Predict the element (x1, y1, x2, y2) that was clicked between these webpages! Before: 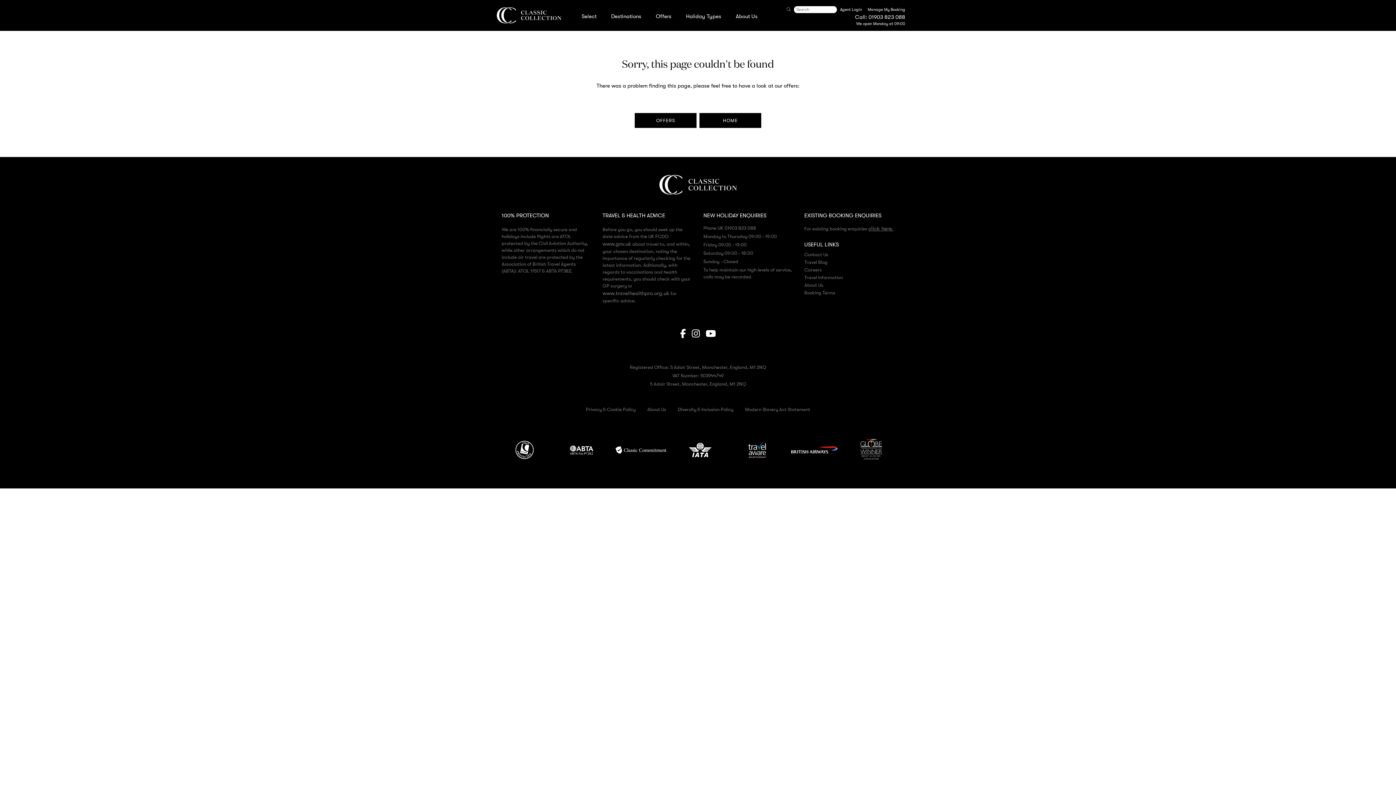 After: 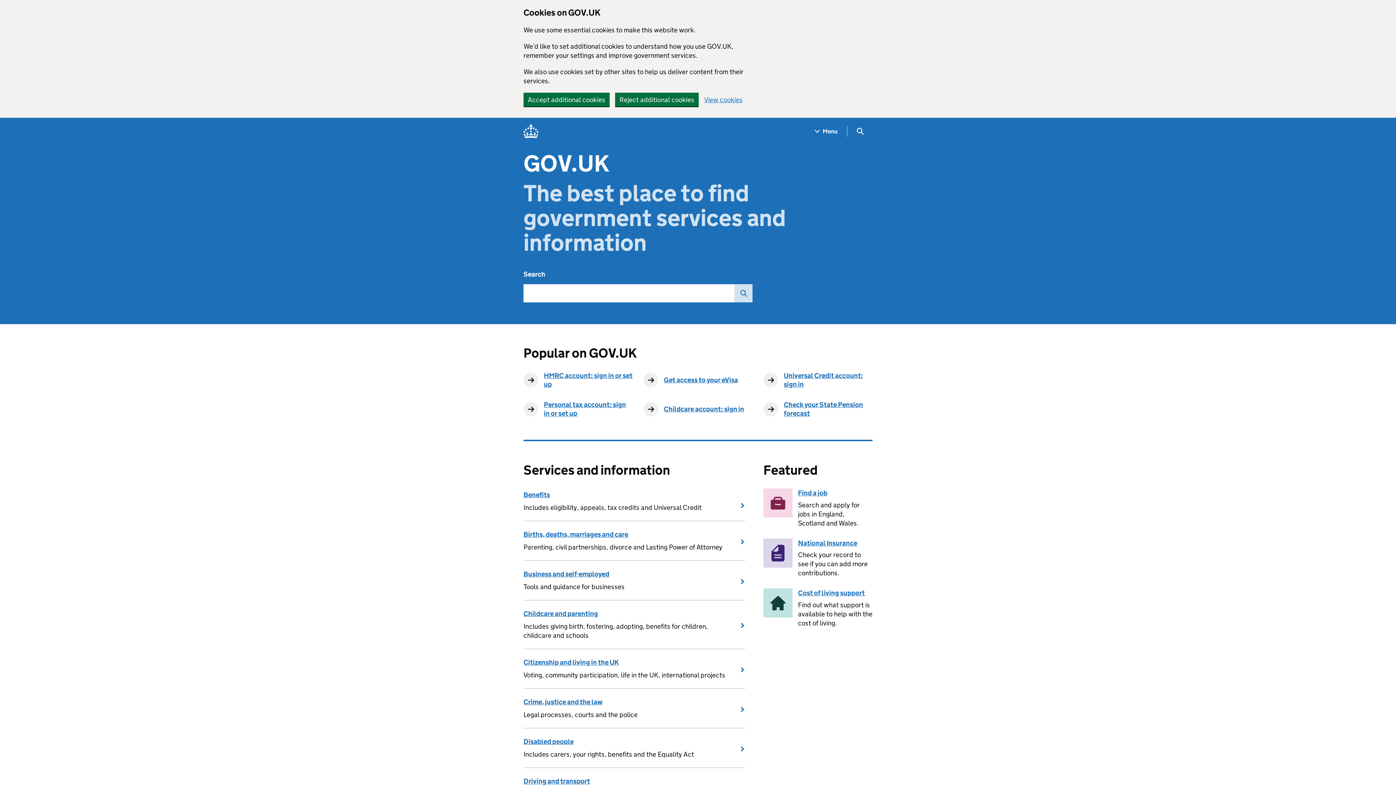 Action: bbox: (602, 240, 631, 247) label: www.gov.uk